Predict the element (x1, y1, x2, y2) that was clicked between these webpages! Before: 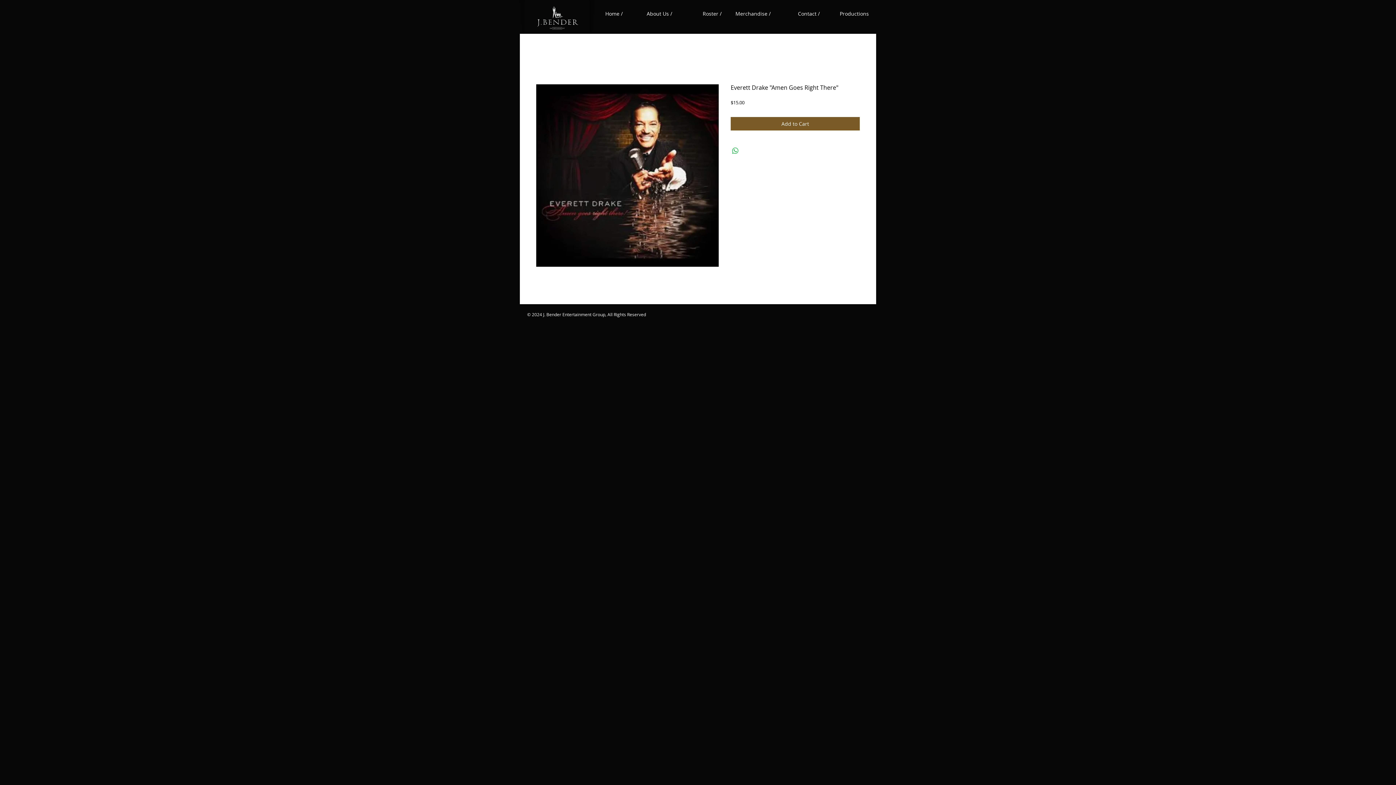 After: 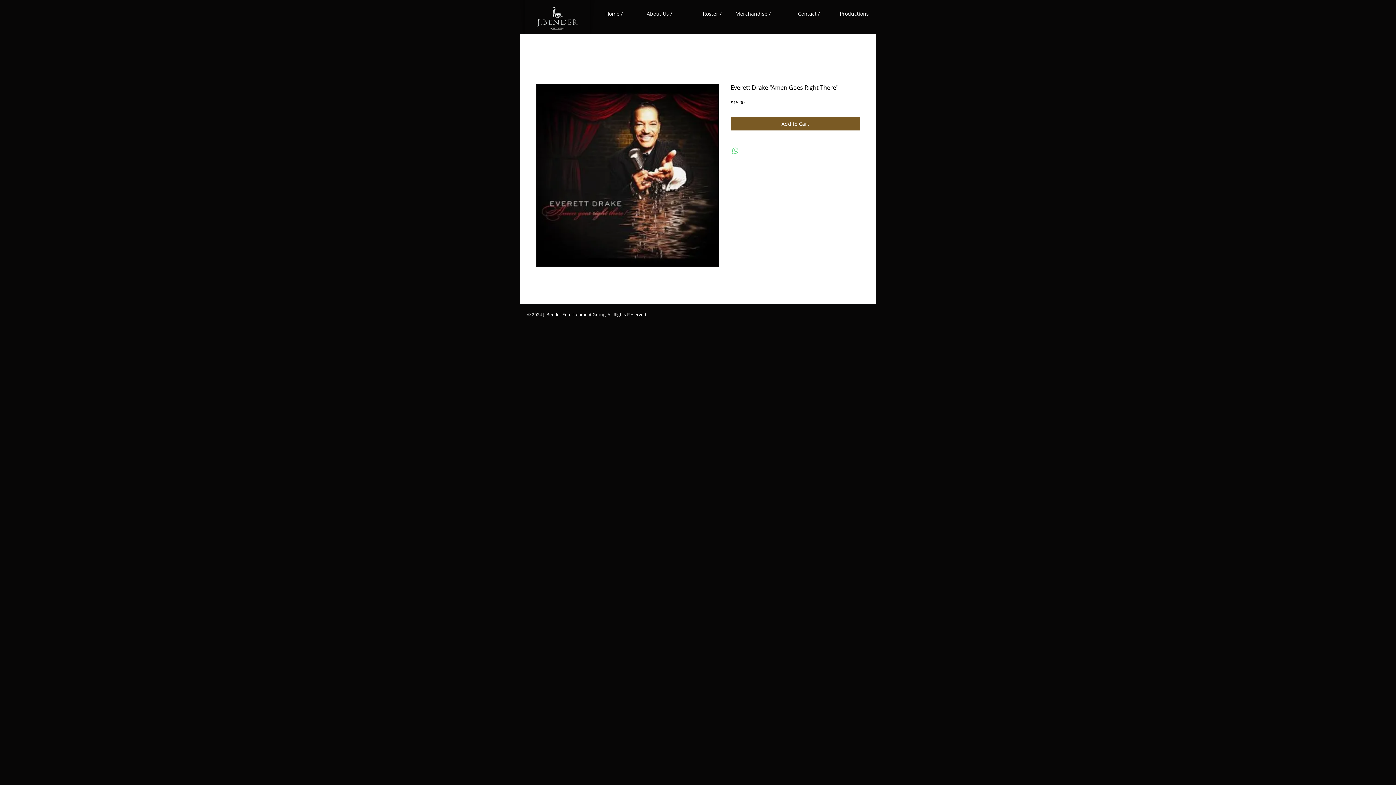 Action: label: Share on WhatsApp bbox: (731, 146, 740, 155)